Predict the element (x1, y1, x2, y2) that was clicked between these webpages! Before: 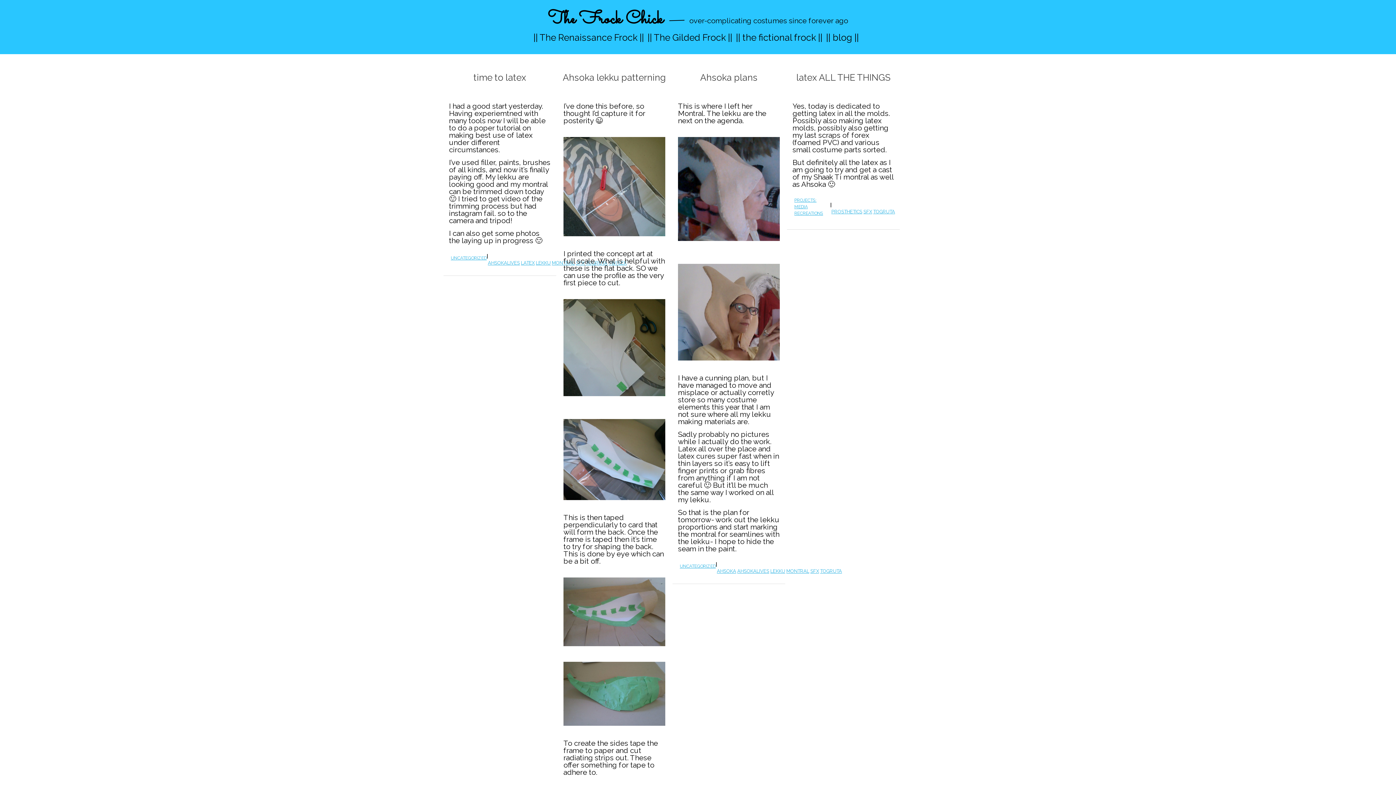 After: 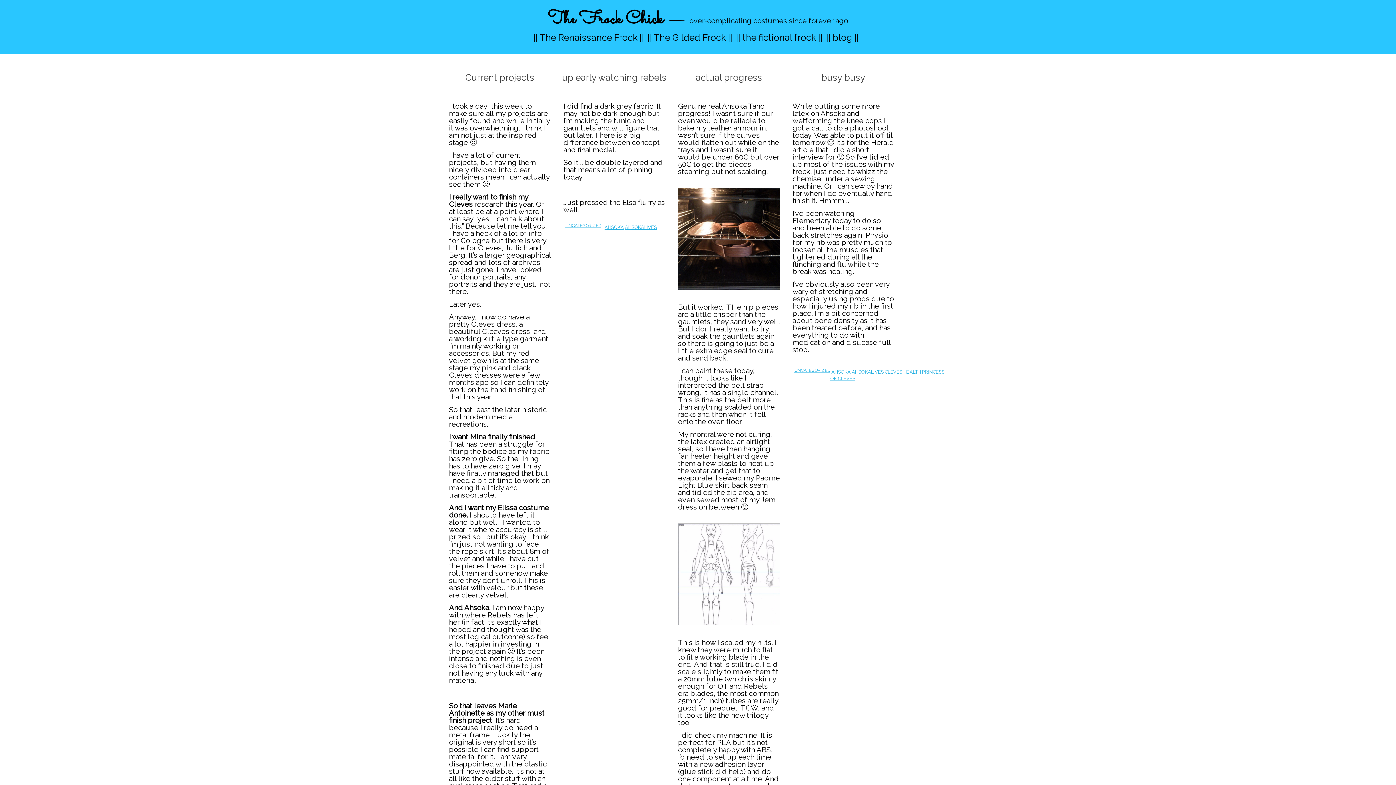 Action: bbox: (488, 260, 520, 265) label: AHSOKALIVES